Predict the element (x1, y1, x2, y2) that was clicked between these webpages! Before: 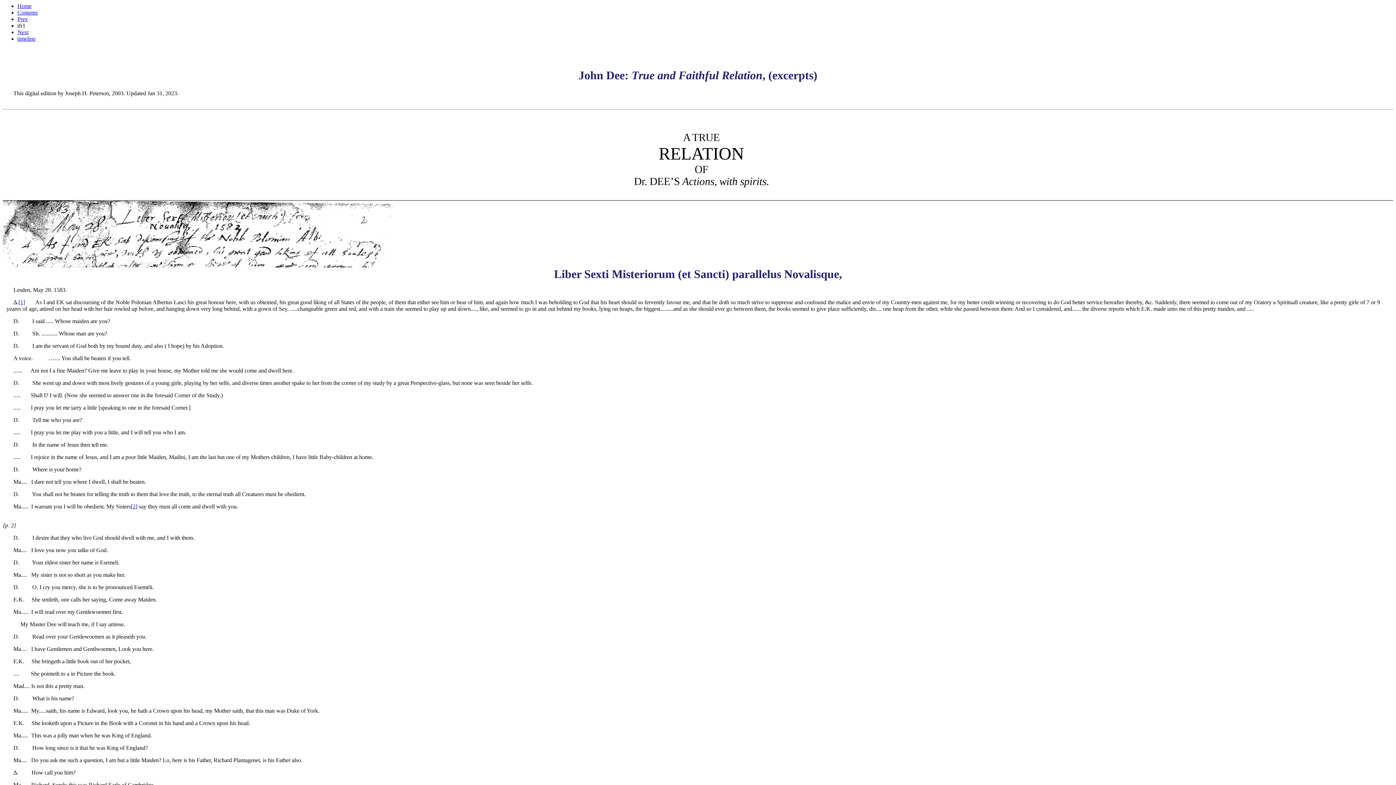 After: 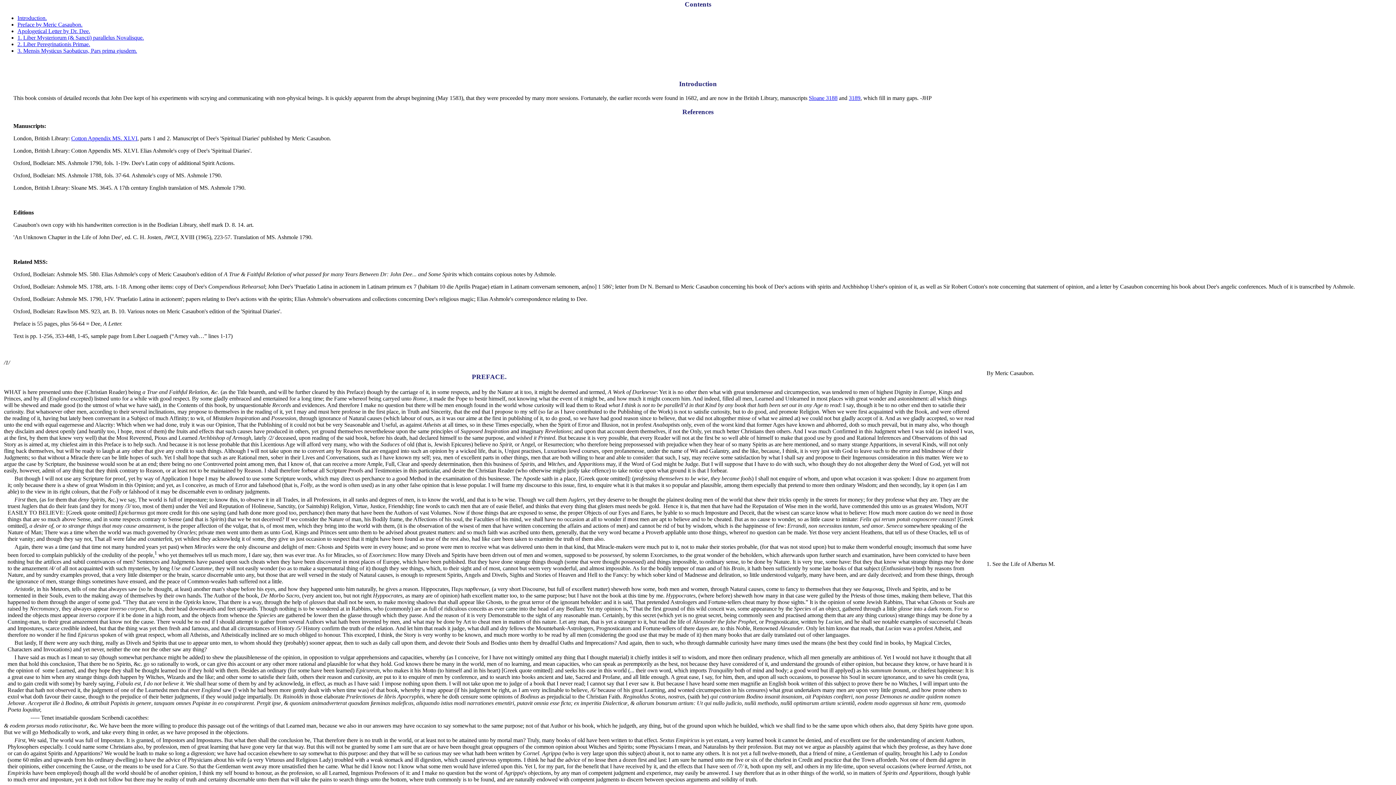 Action: label: Contents bbox: (17, 9, 37, 15)